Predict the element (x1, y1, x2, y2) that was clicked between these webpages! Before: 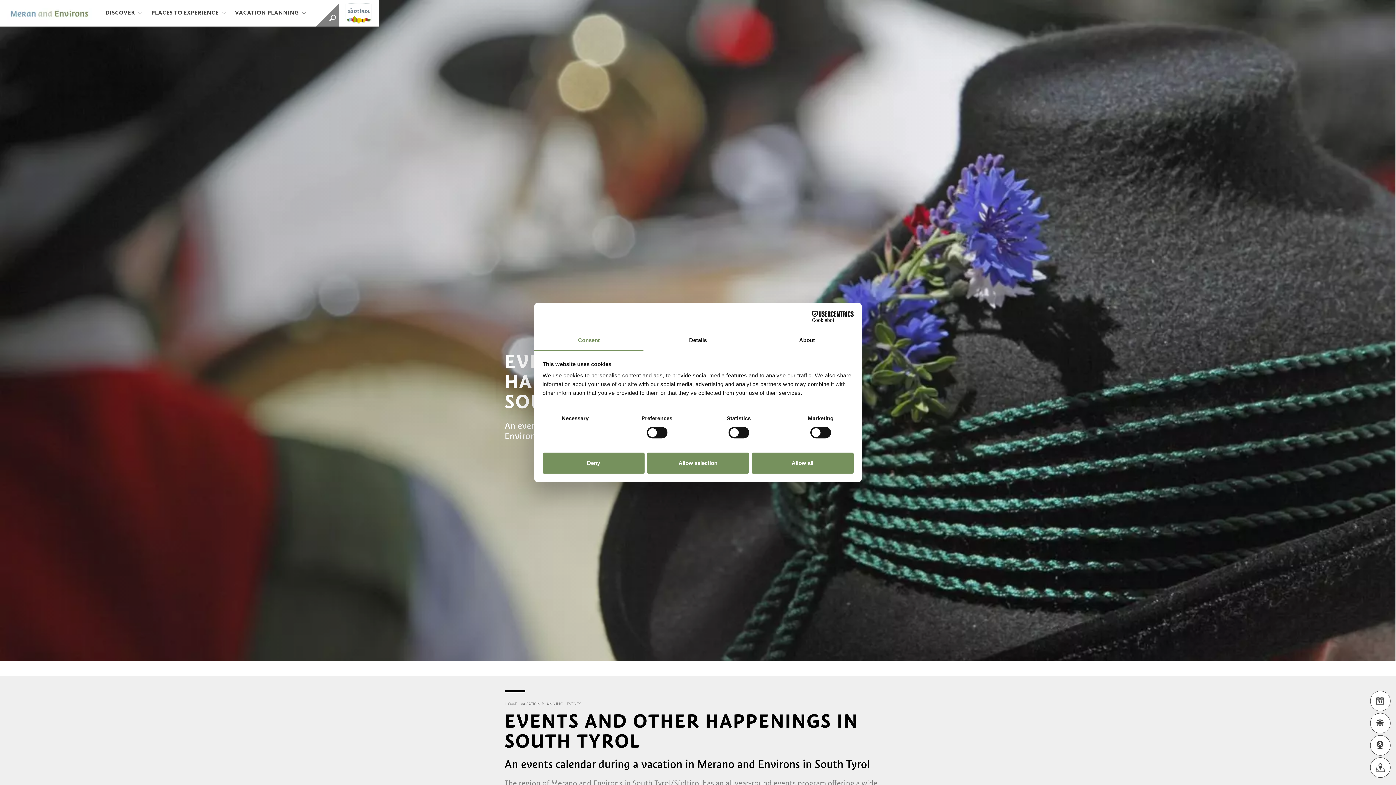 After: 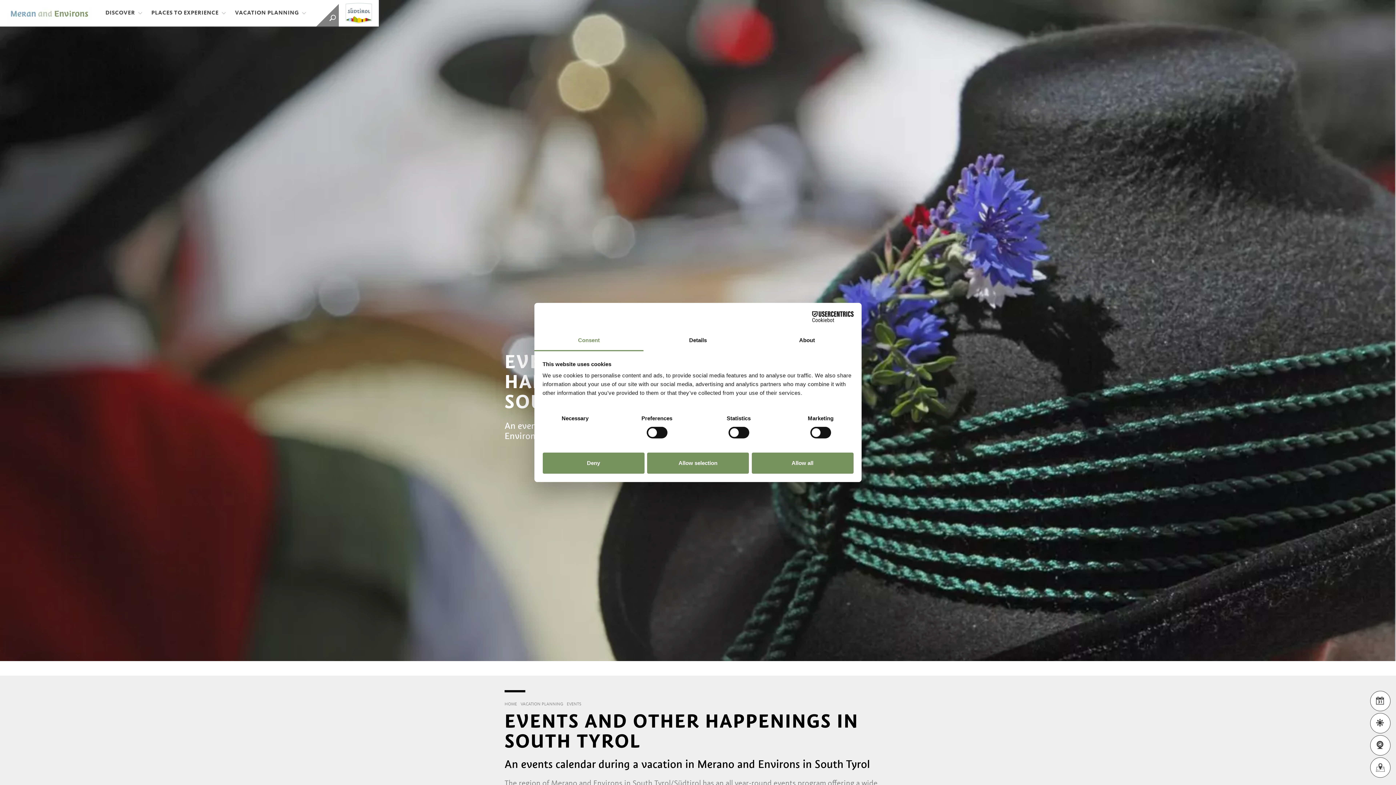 Action: bbox: (566, 701, 581, 707) label: EVENTS